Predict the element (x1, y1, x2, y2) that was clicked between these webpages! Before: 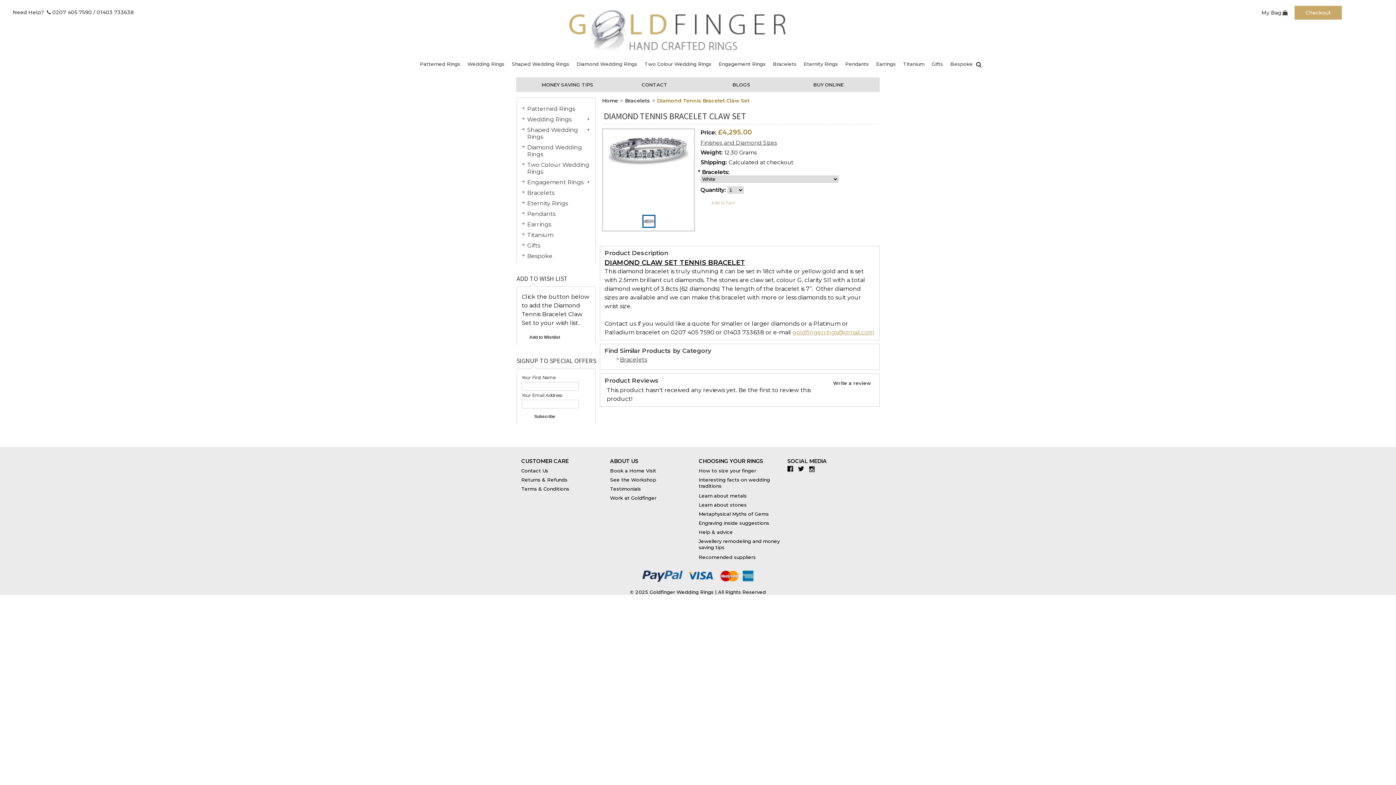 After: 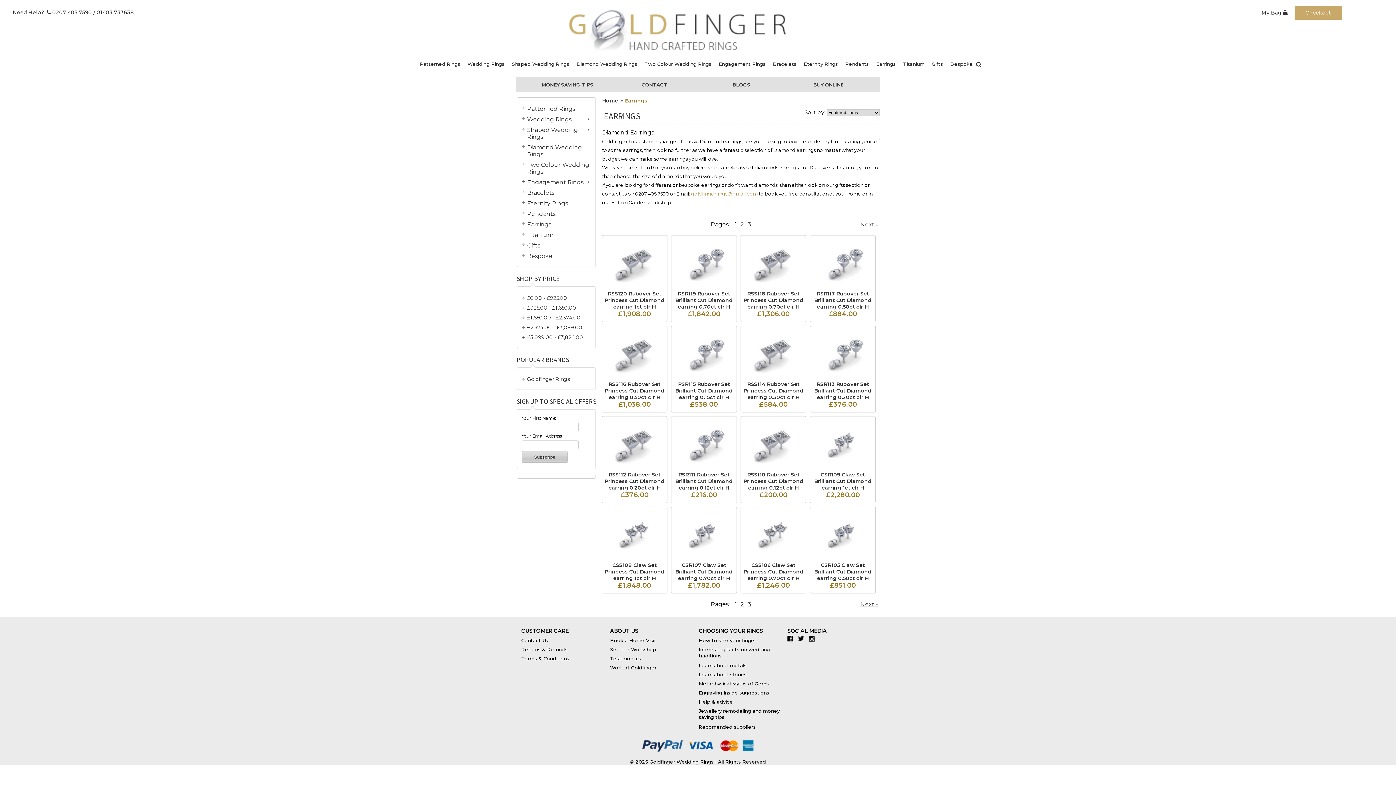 Action: label: Earrings bbox: (521, 219, 596, 229)